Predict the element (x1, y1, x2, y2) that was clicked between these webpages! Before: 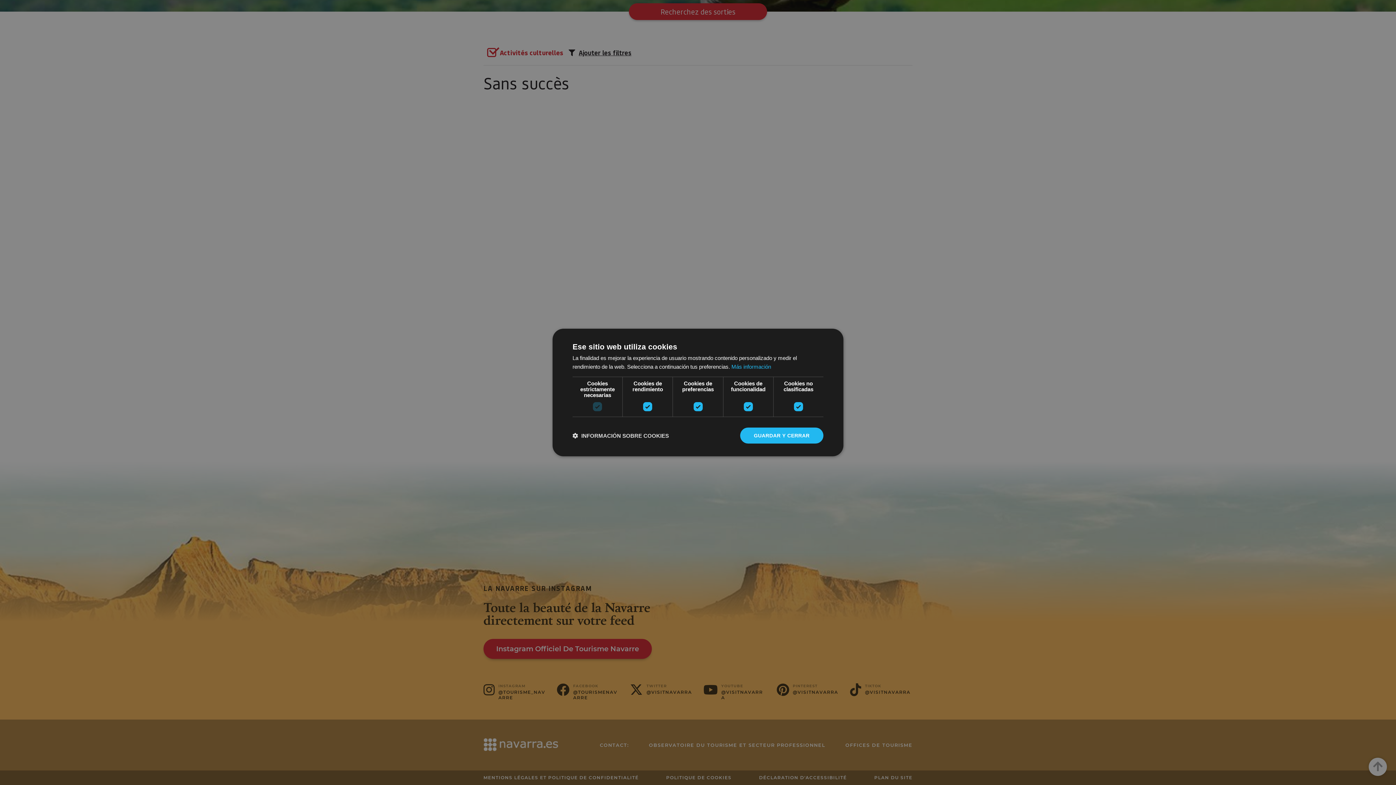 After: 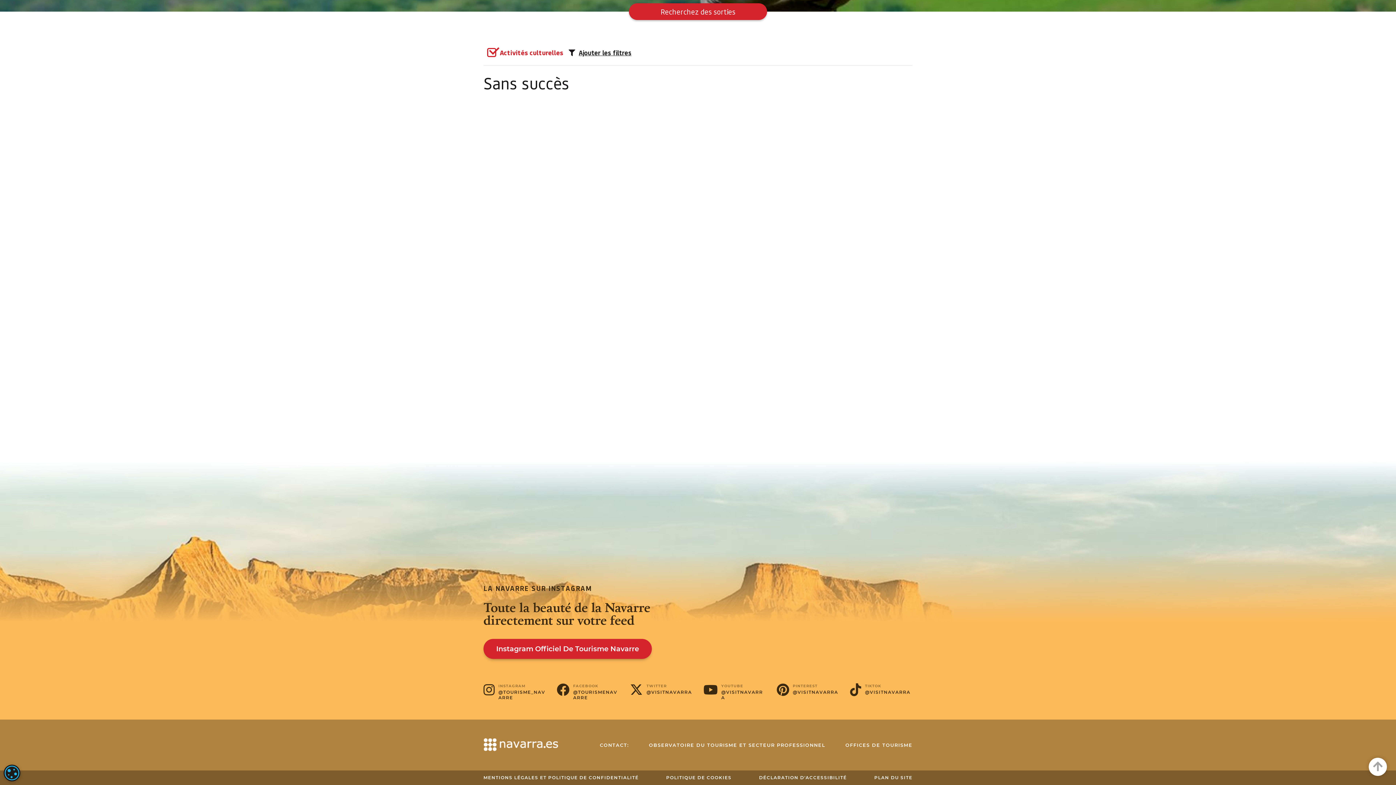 Action: label: GUARDAR Y CERRAR bbox: (740, 427, 823, 443)